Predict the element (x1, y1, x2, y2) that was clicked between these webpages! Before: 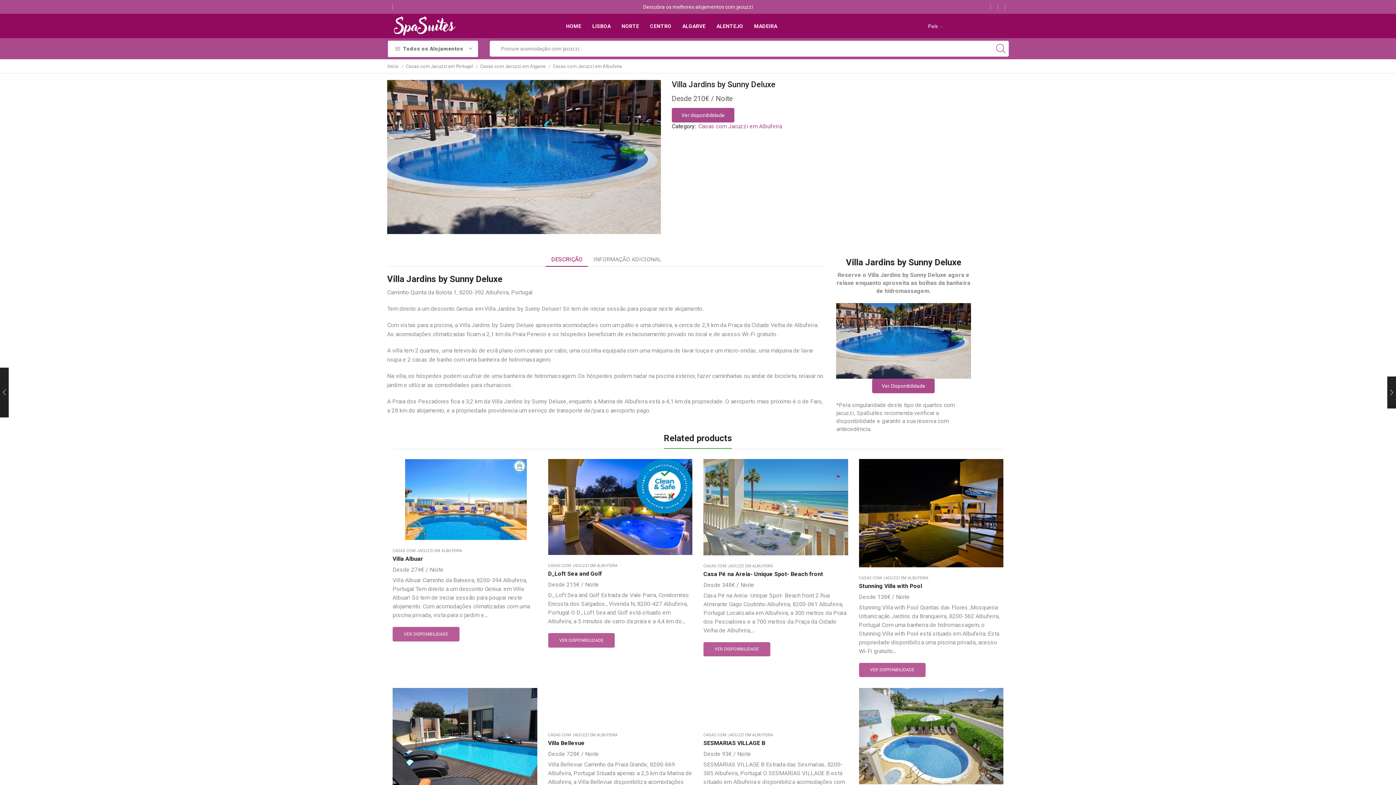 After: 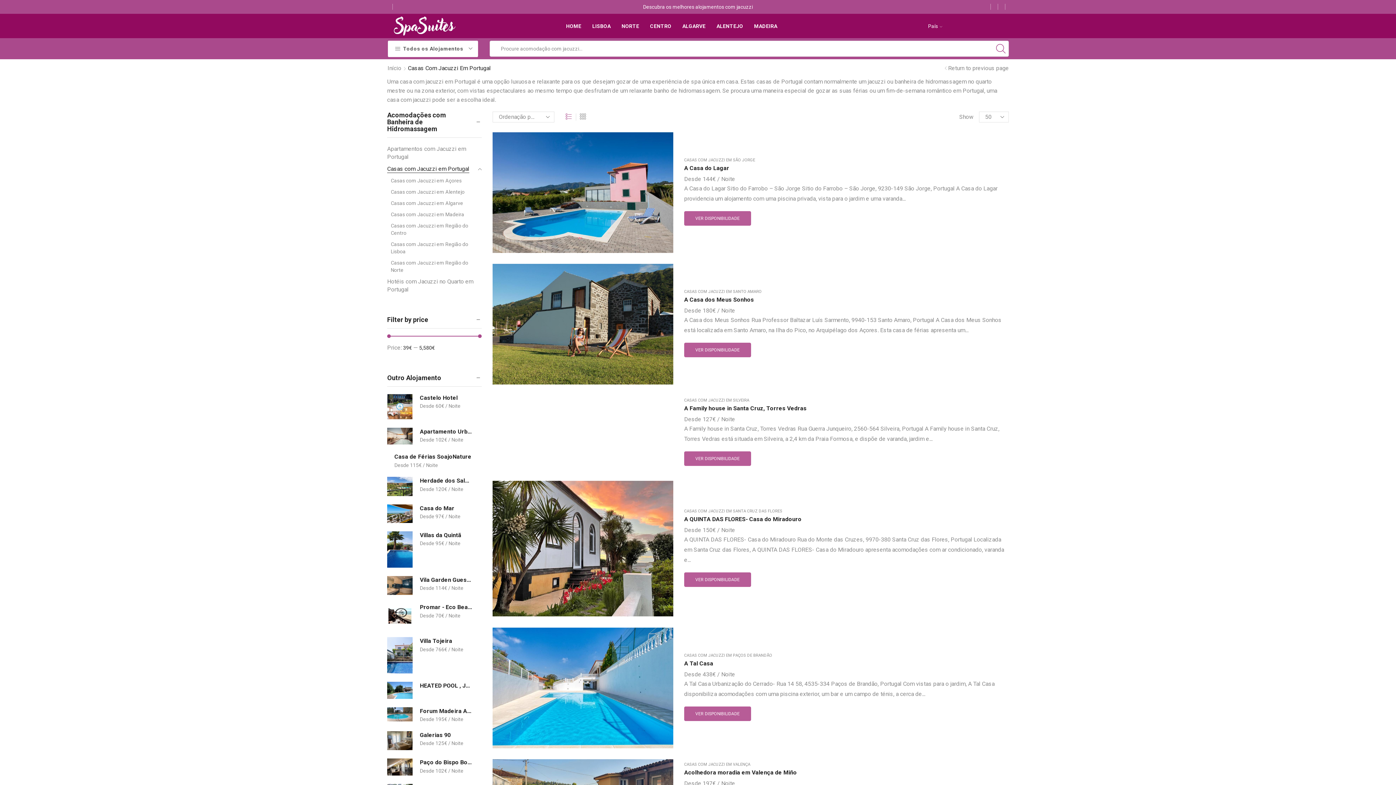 Action: bbox: (405, 63, 473, 69) label: Casas com Jacuzzi em Portugal